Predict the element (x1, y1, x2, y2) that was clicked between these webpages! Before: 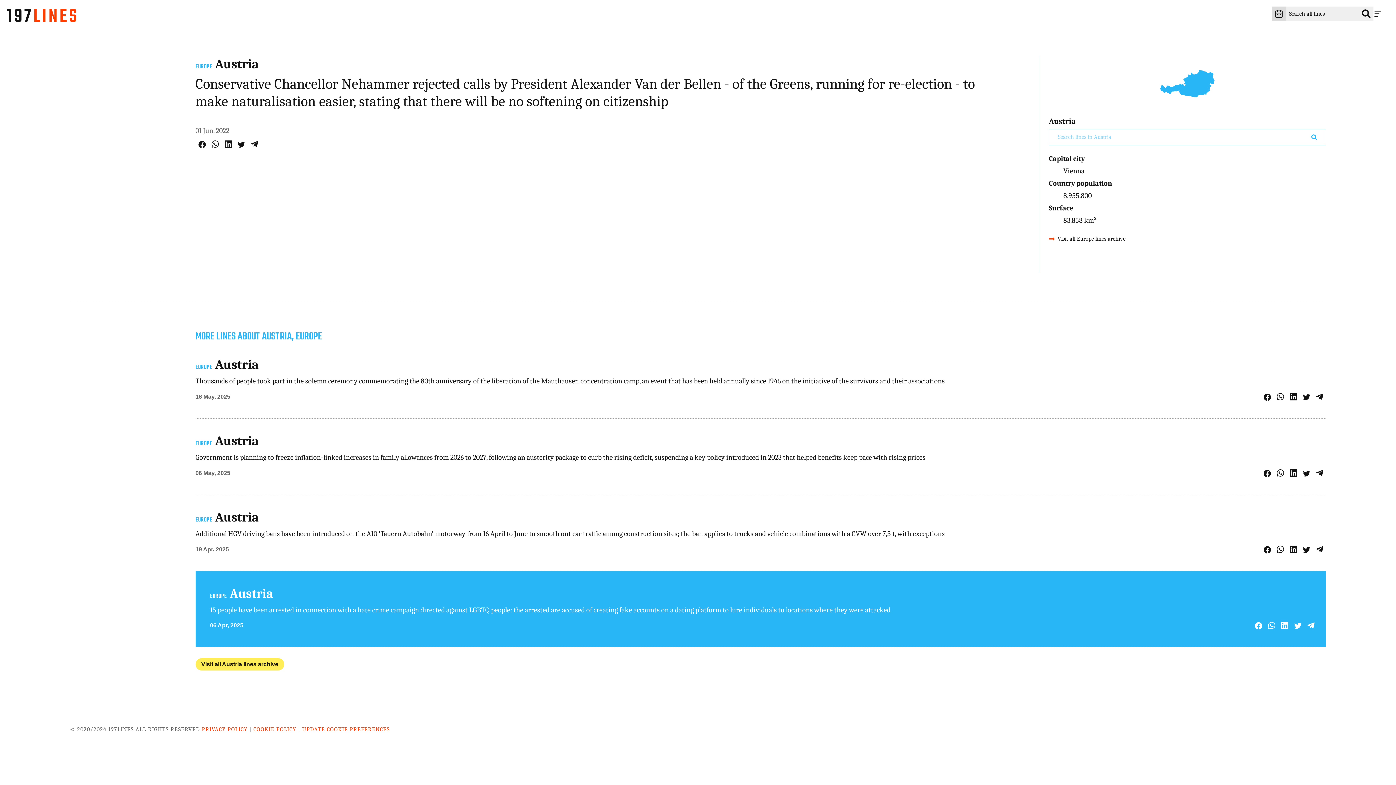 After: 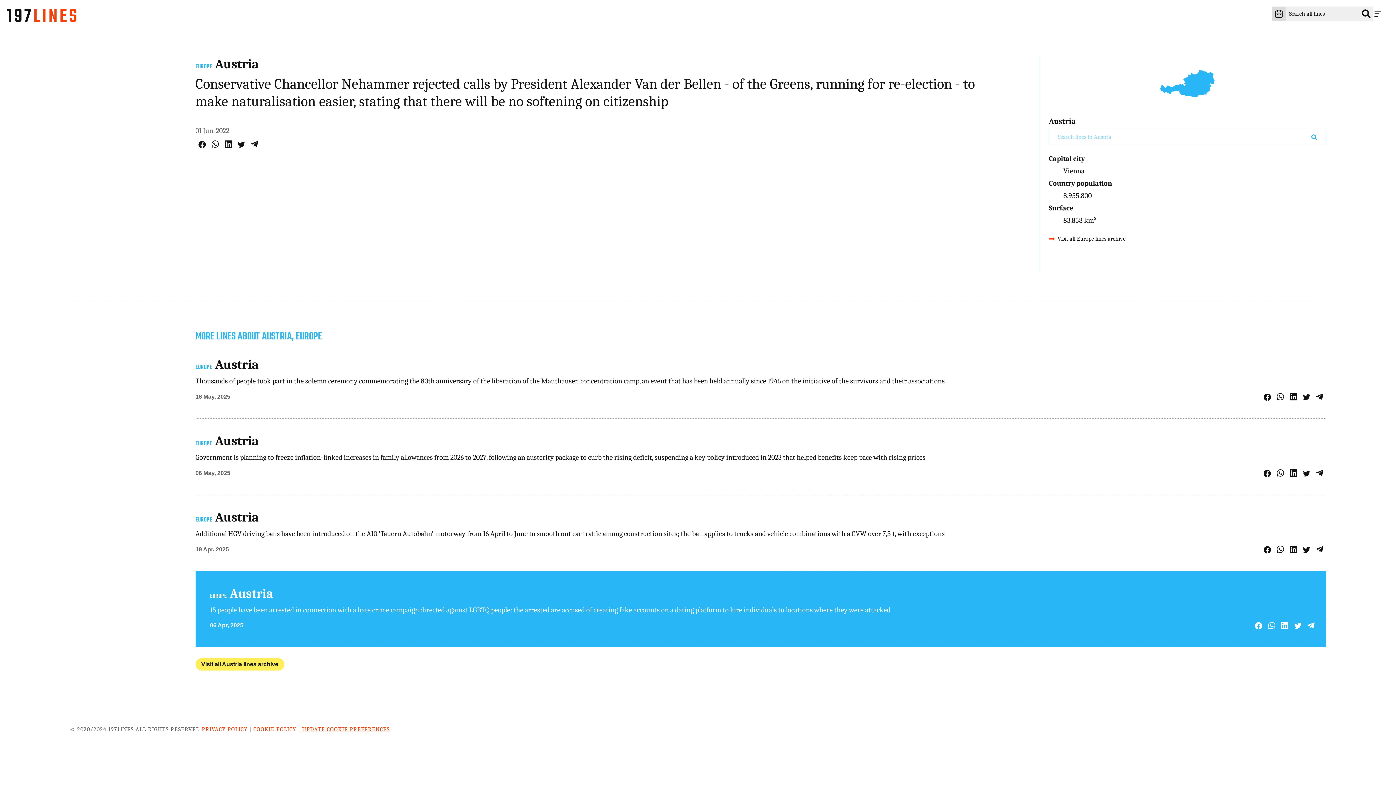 Action: bbox: (302, 726, 389, 733) label: UPDATE COOKIE PREFERENCES